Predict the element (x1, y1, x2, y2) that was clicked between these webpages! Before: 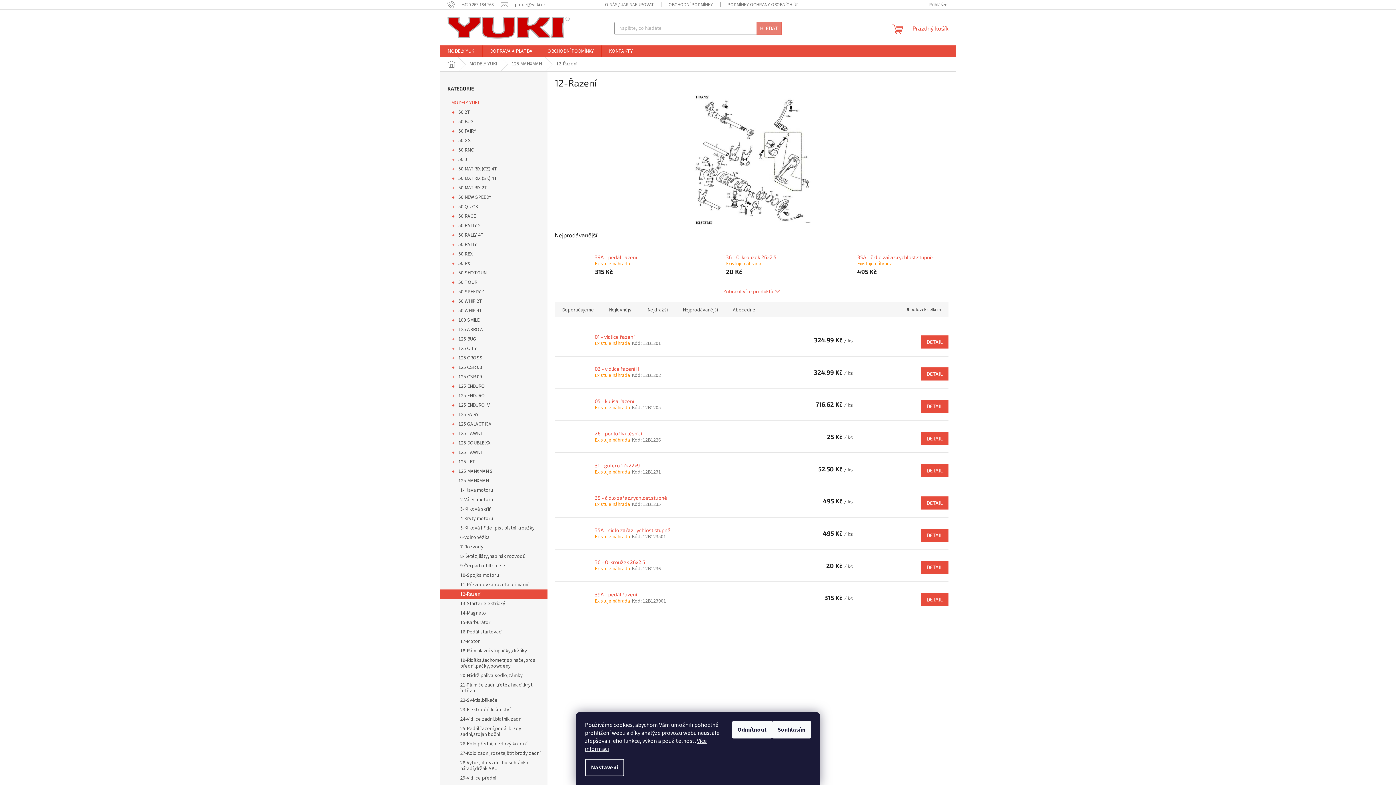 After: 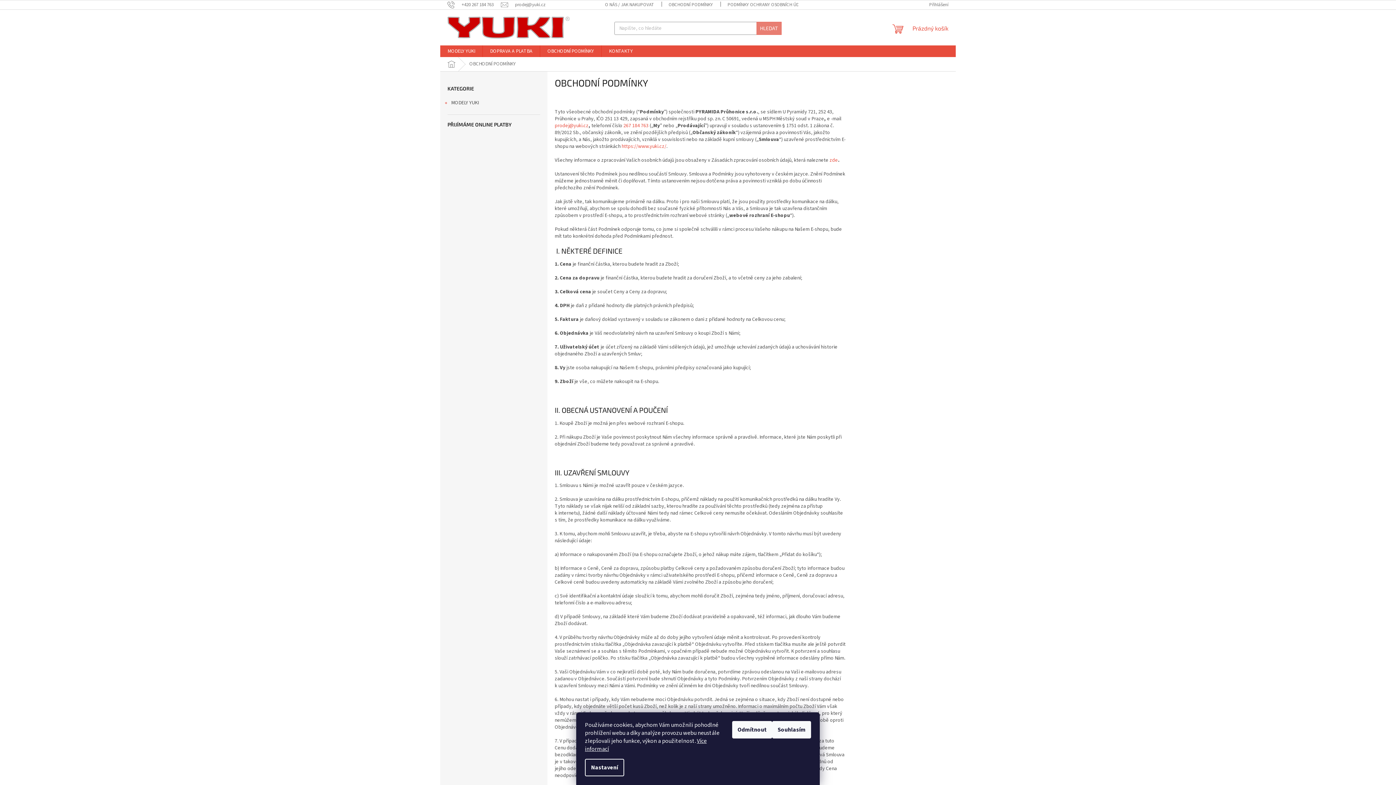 Action: label: OBCHODNÍ PODMÍNKY bbox: (540, 45, 601, 57)